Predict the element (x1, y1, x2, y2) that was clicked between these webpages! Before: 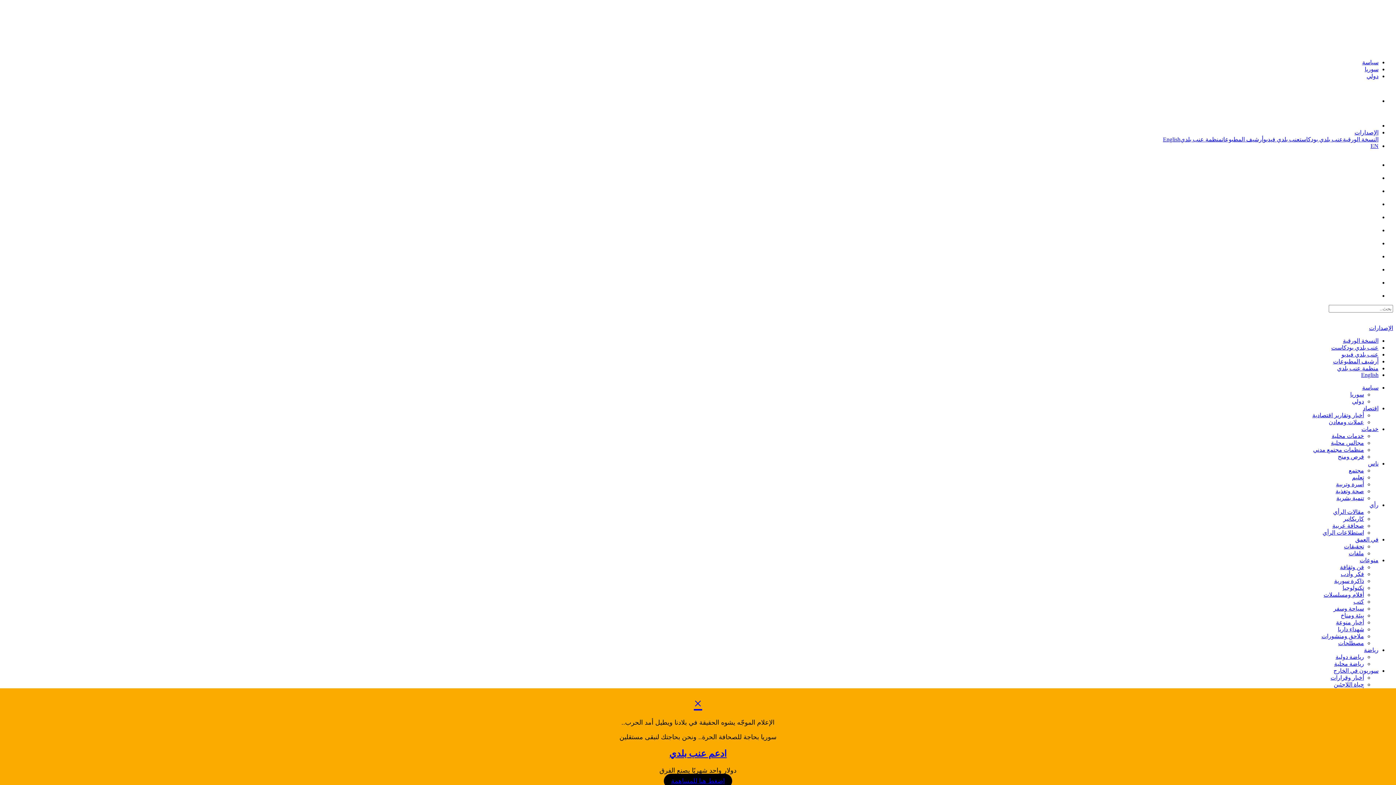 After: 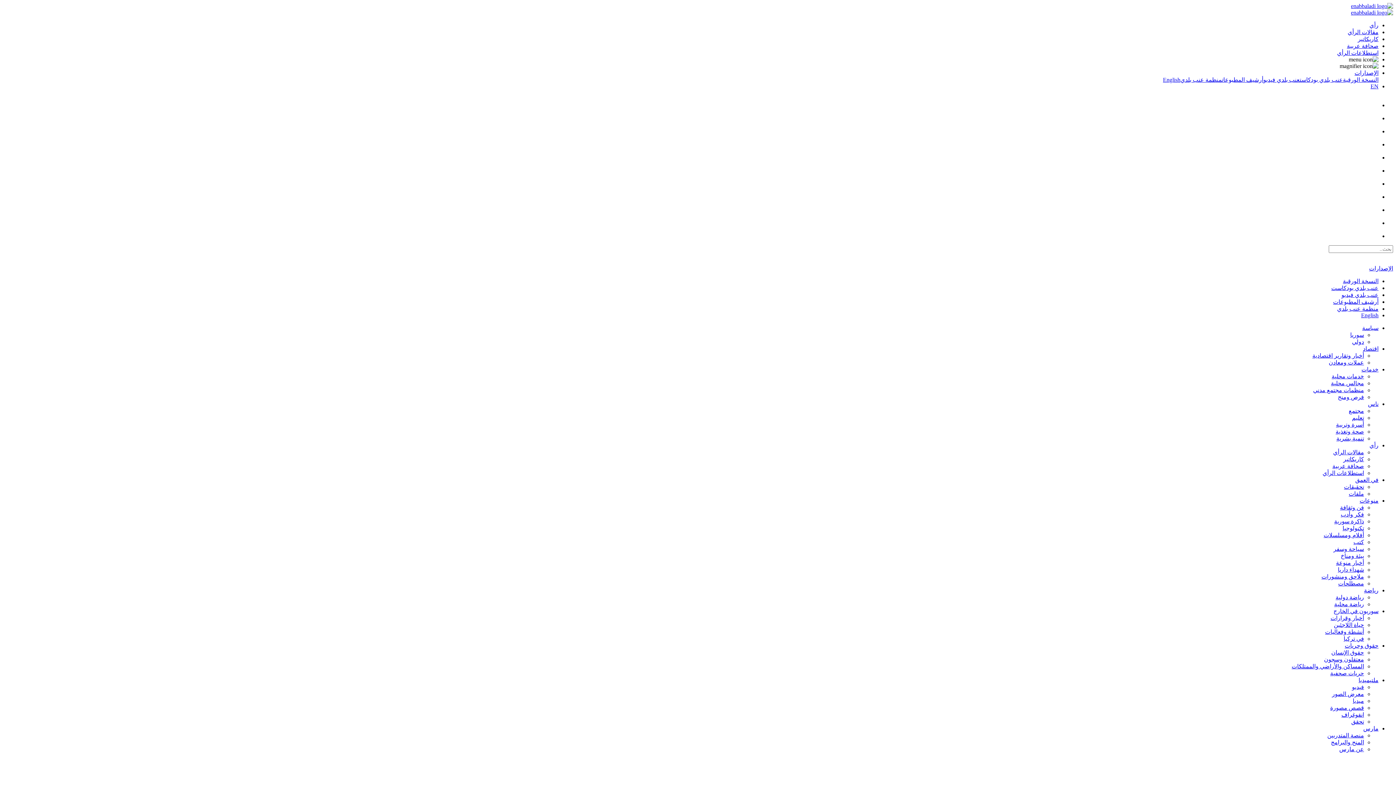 Action: label: مقالات الرأي bbox: (1333, 509, 1364, 515)